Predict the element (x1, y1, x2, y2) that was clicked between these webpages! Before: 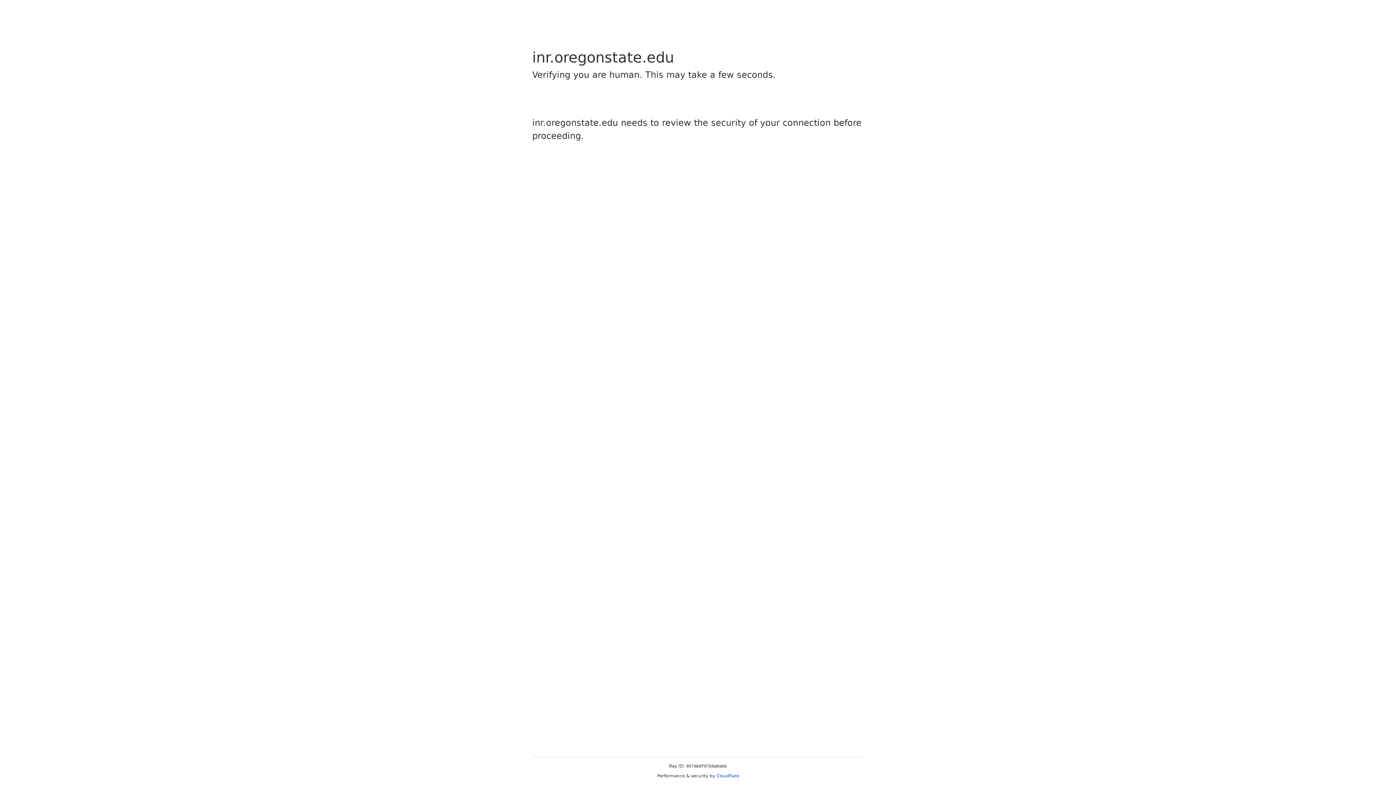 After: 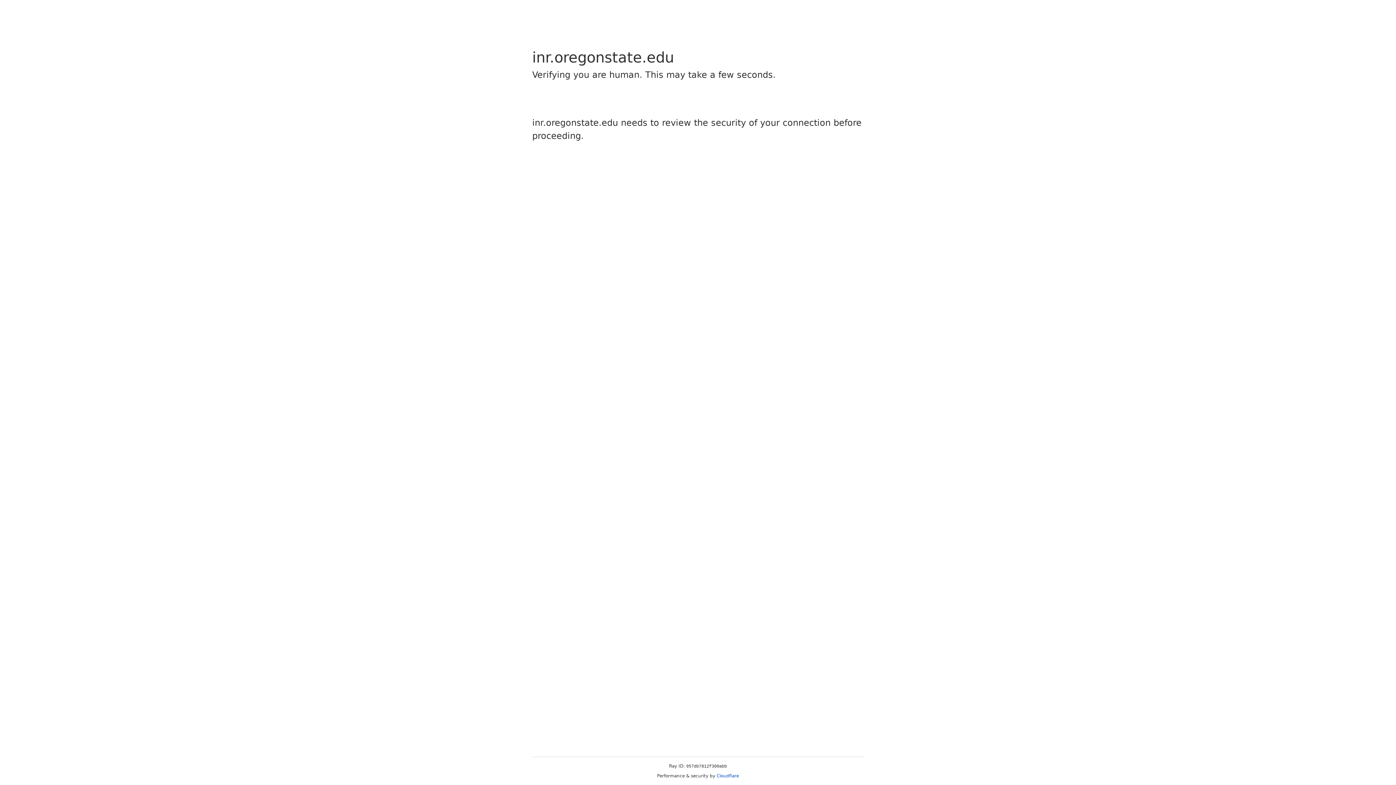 Action: bbox: (716, 773, 739, 778) label: Cloudflare